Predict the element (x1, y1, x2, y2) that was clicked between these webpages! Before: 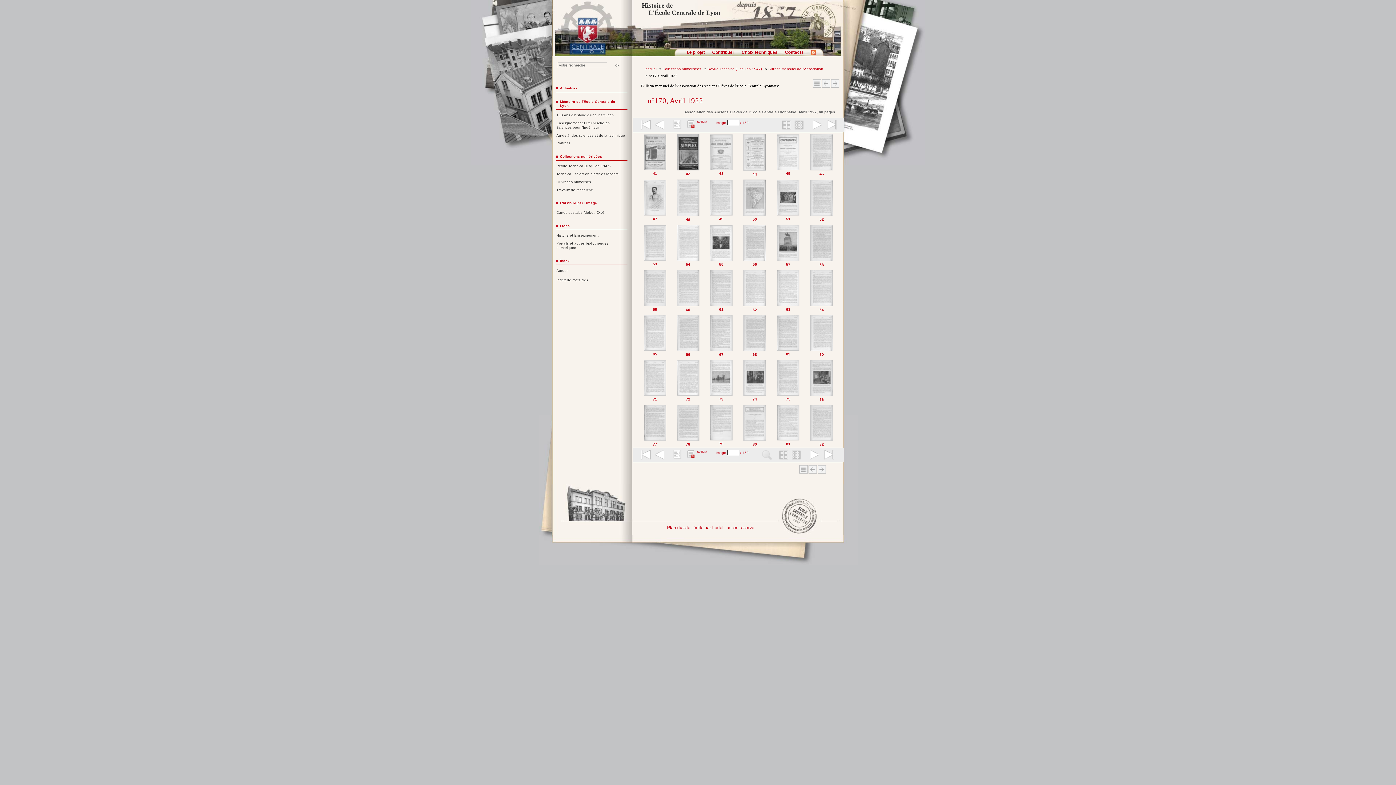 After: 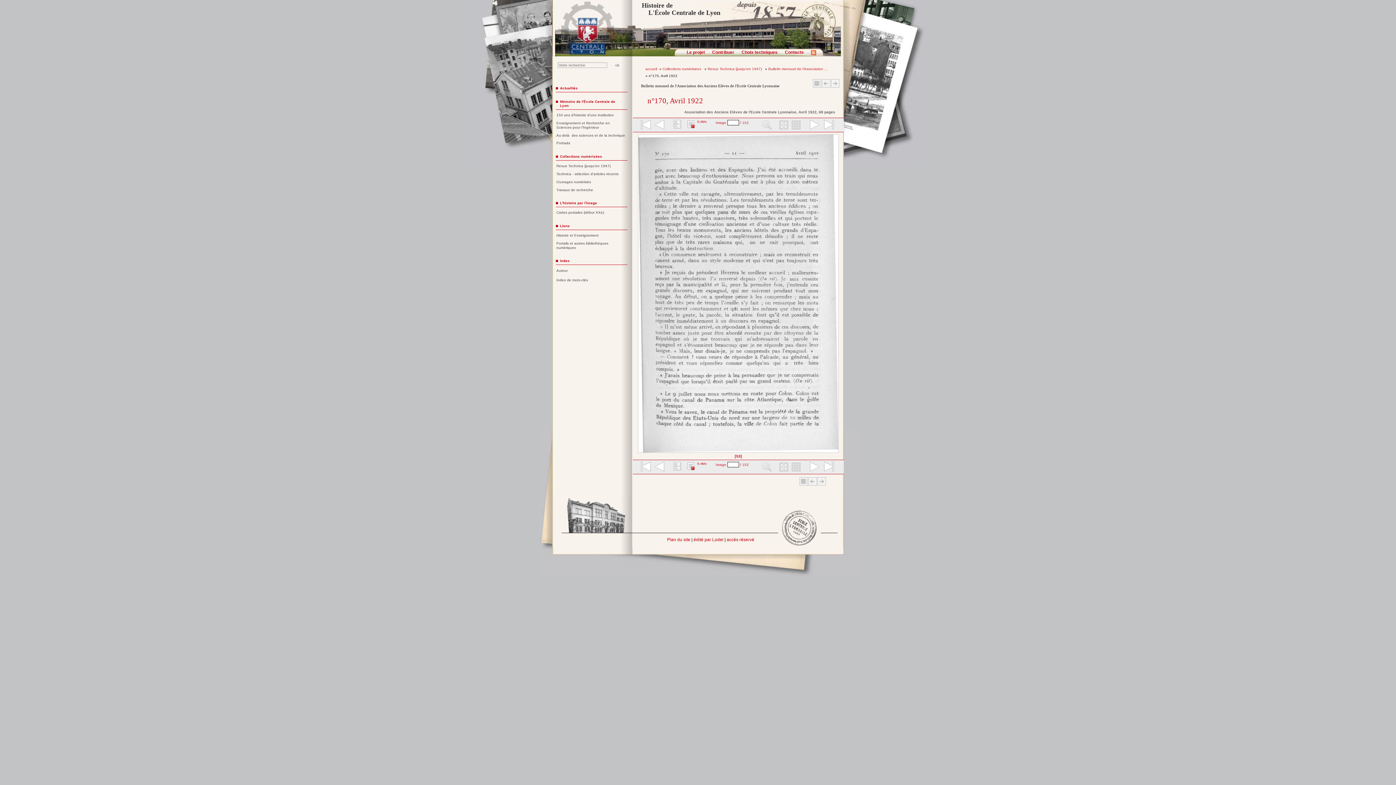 Action: bbox: (638, 225, 671, 260)